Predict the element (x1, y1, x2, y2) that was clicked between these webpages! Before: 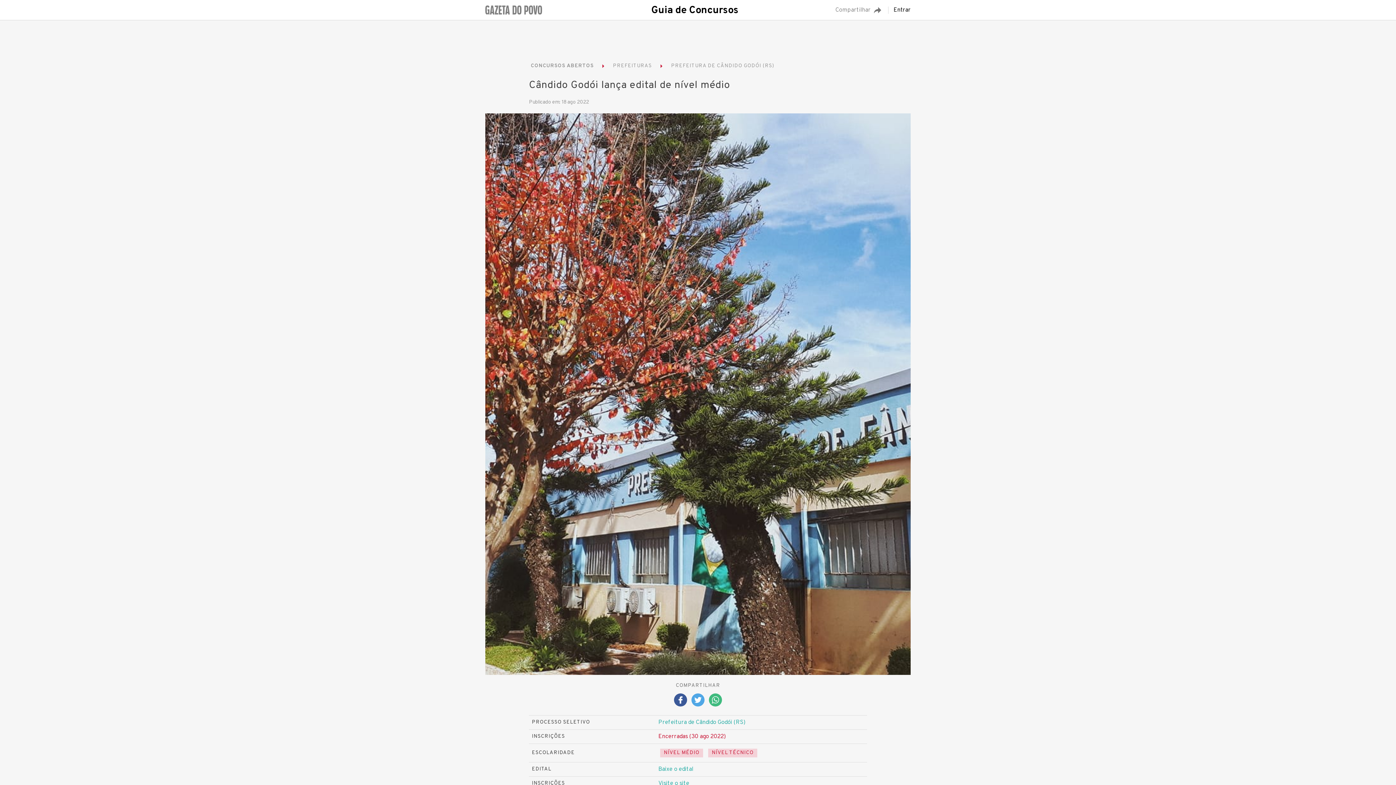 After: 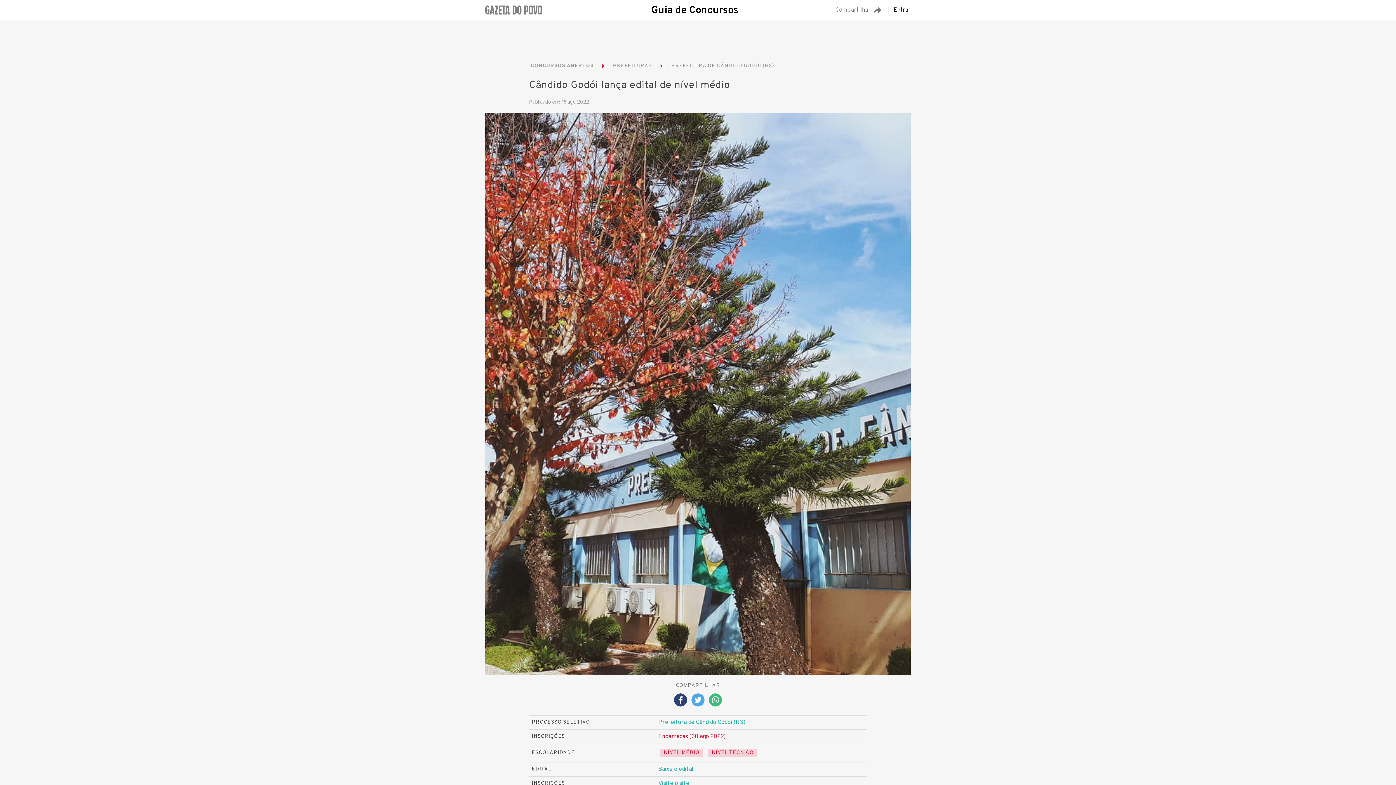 Action: bbox: (672, 692, 688, 708)